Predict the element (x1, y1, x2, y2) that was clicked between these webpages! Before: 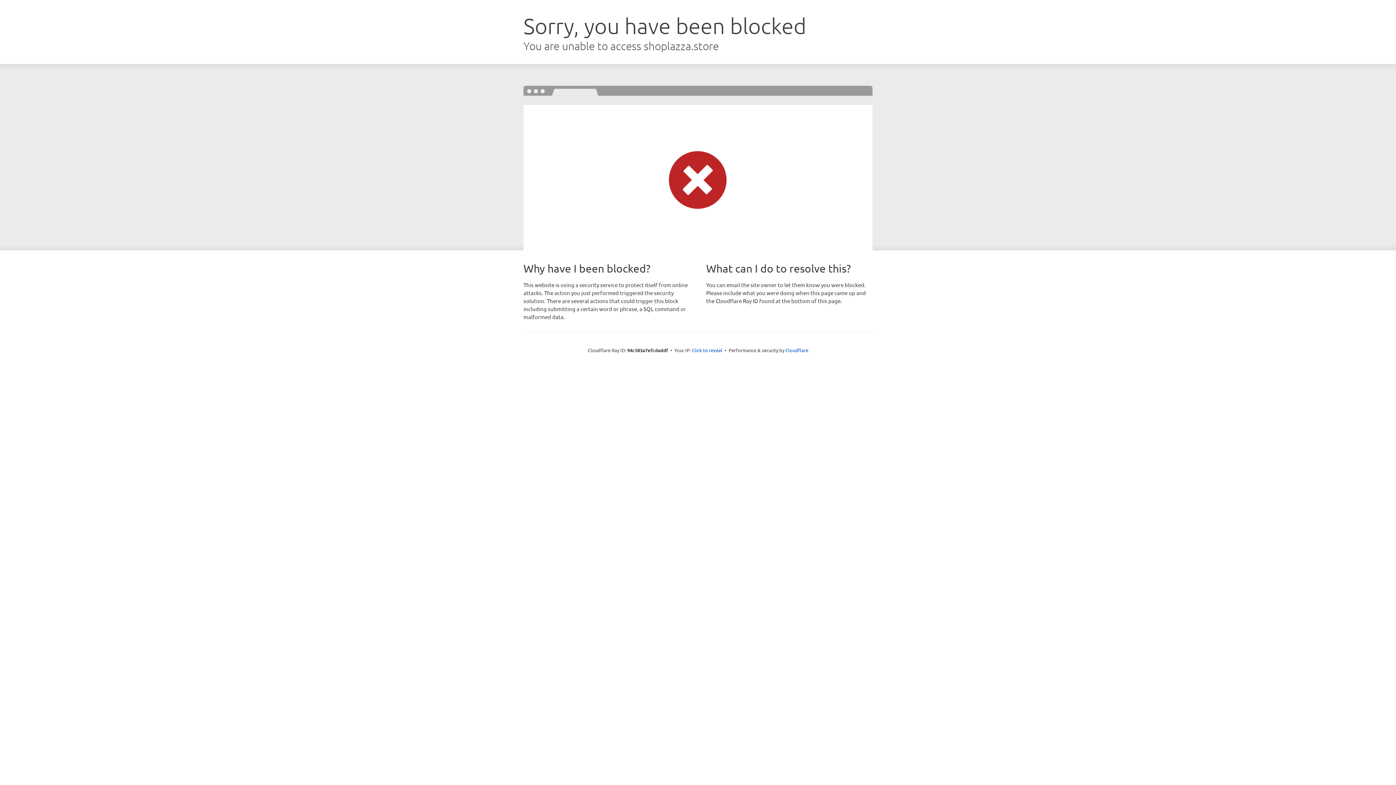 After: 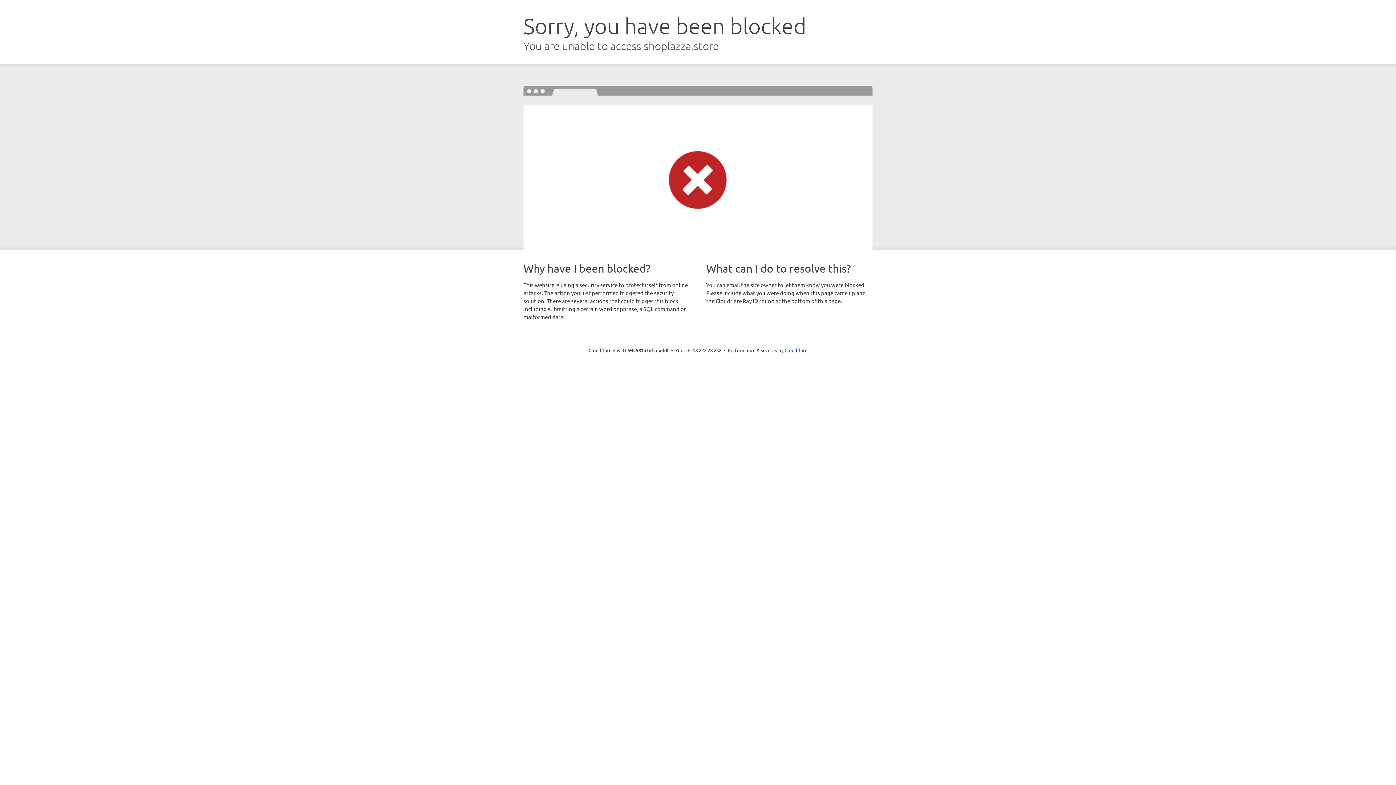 Action: label: Click to reveal bbox: (692, 346, 722, 353)